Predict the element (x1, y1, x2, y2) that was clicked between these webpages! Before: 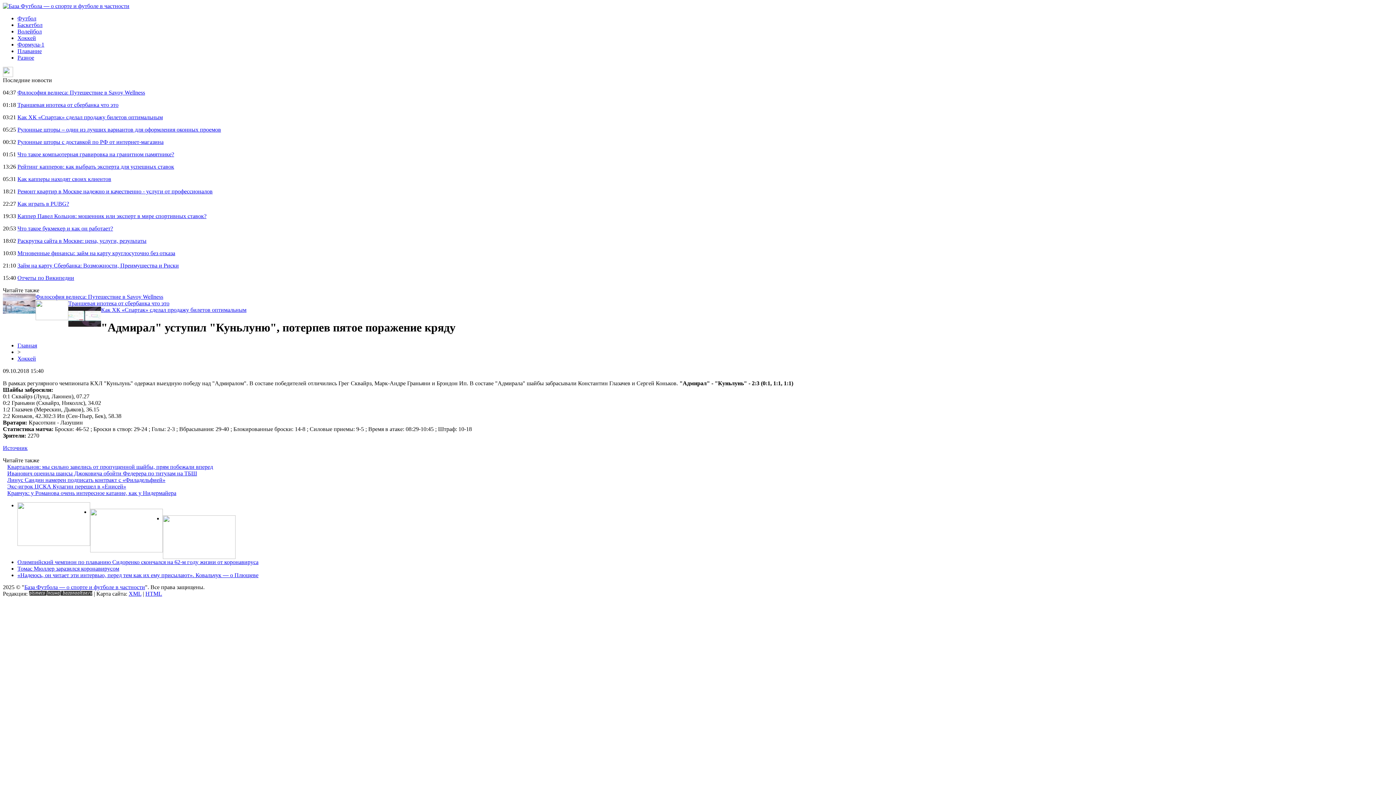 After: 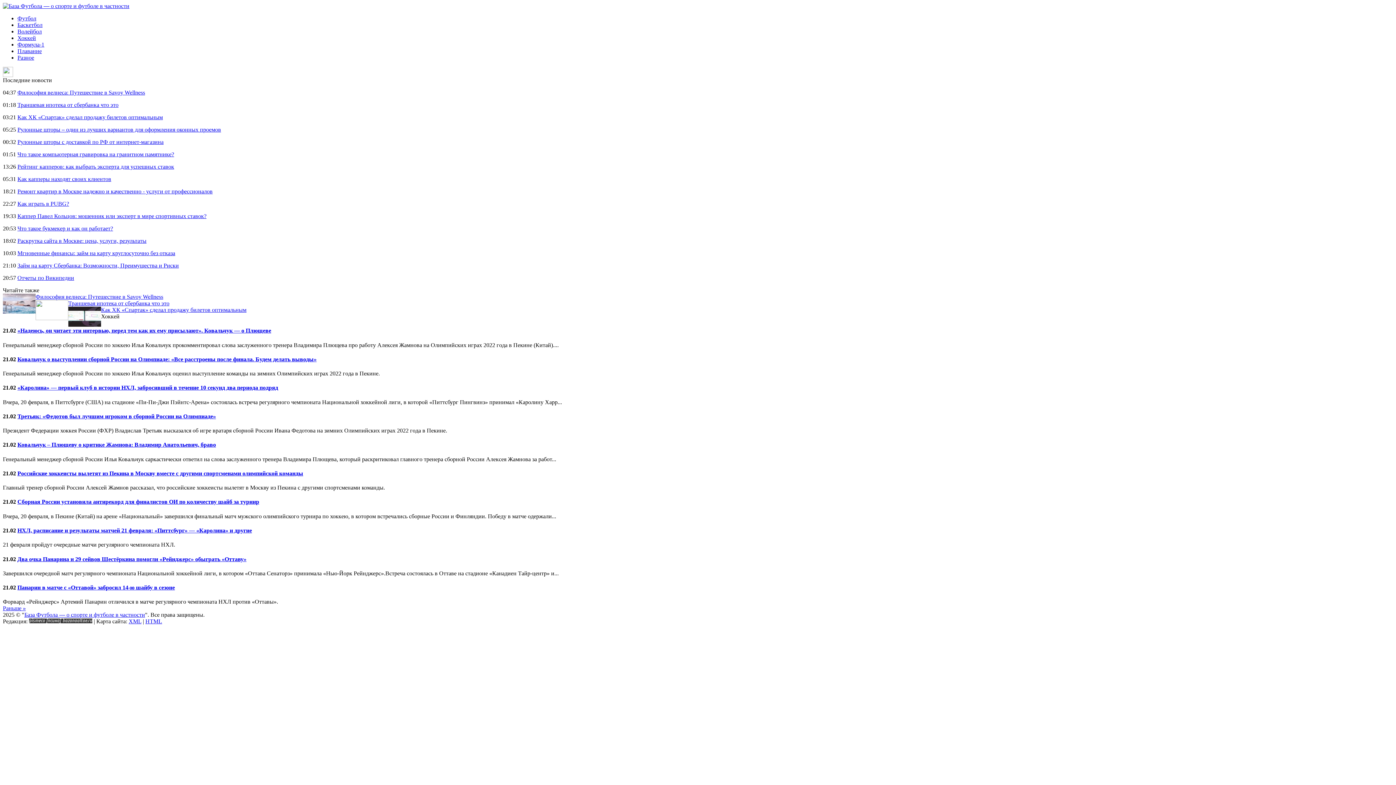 Action: bbox: (17, 355, 36, 361) label: Хоккей